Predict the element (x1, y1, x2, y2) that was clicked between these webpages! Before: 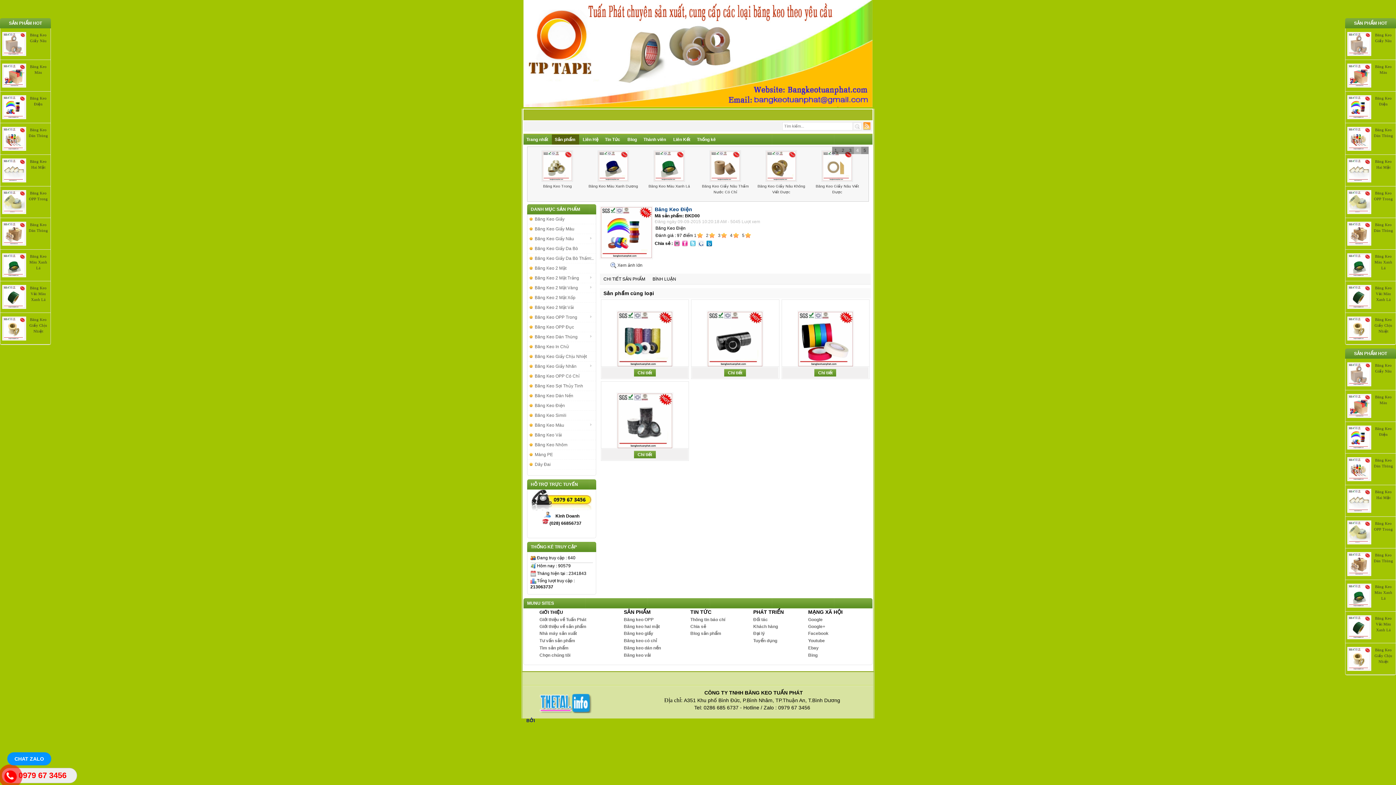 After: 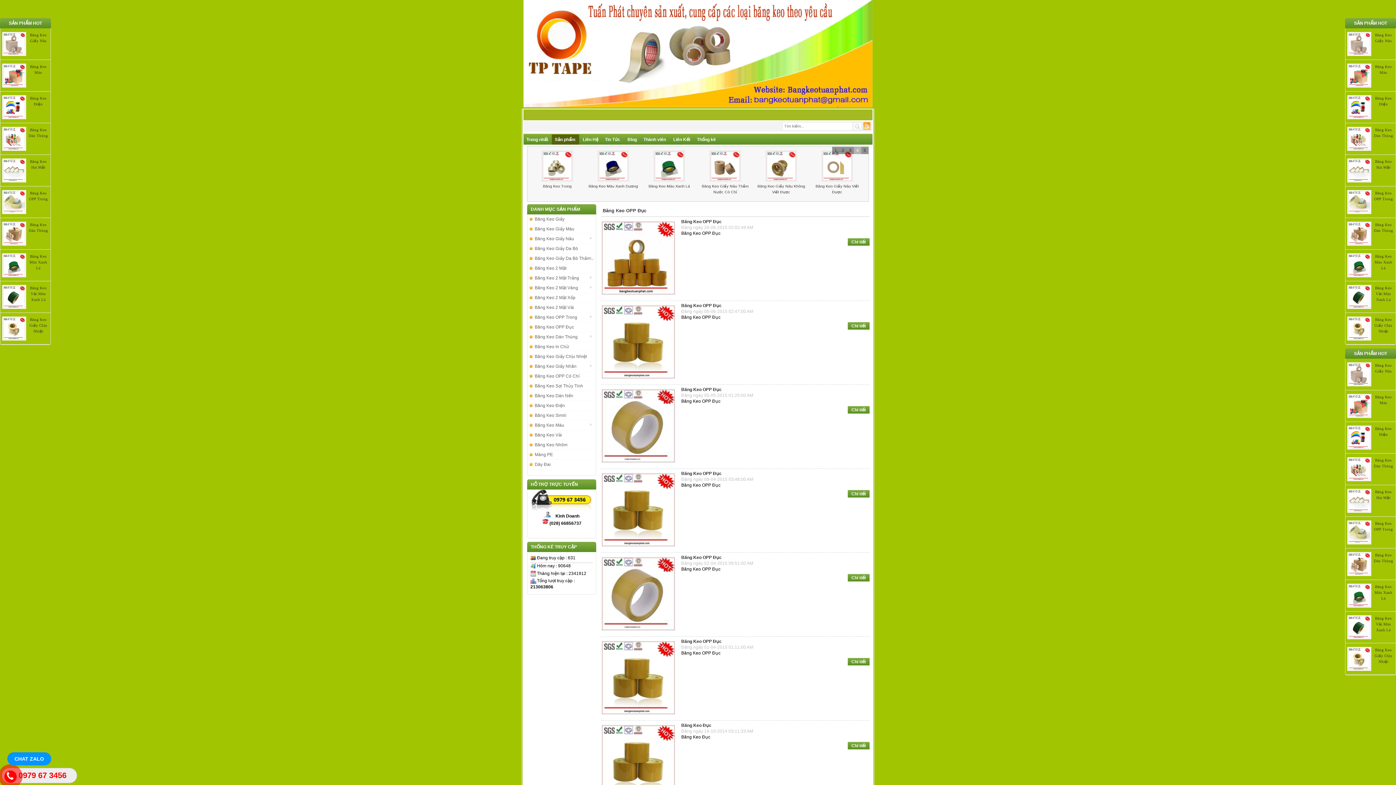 Action: bbox: (527, 322, 596, 332) label: Băng Keo OPP Đục